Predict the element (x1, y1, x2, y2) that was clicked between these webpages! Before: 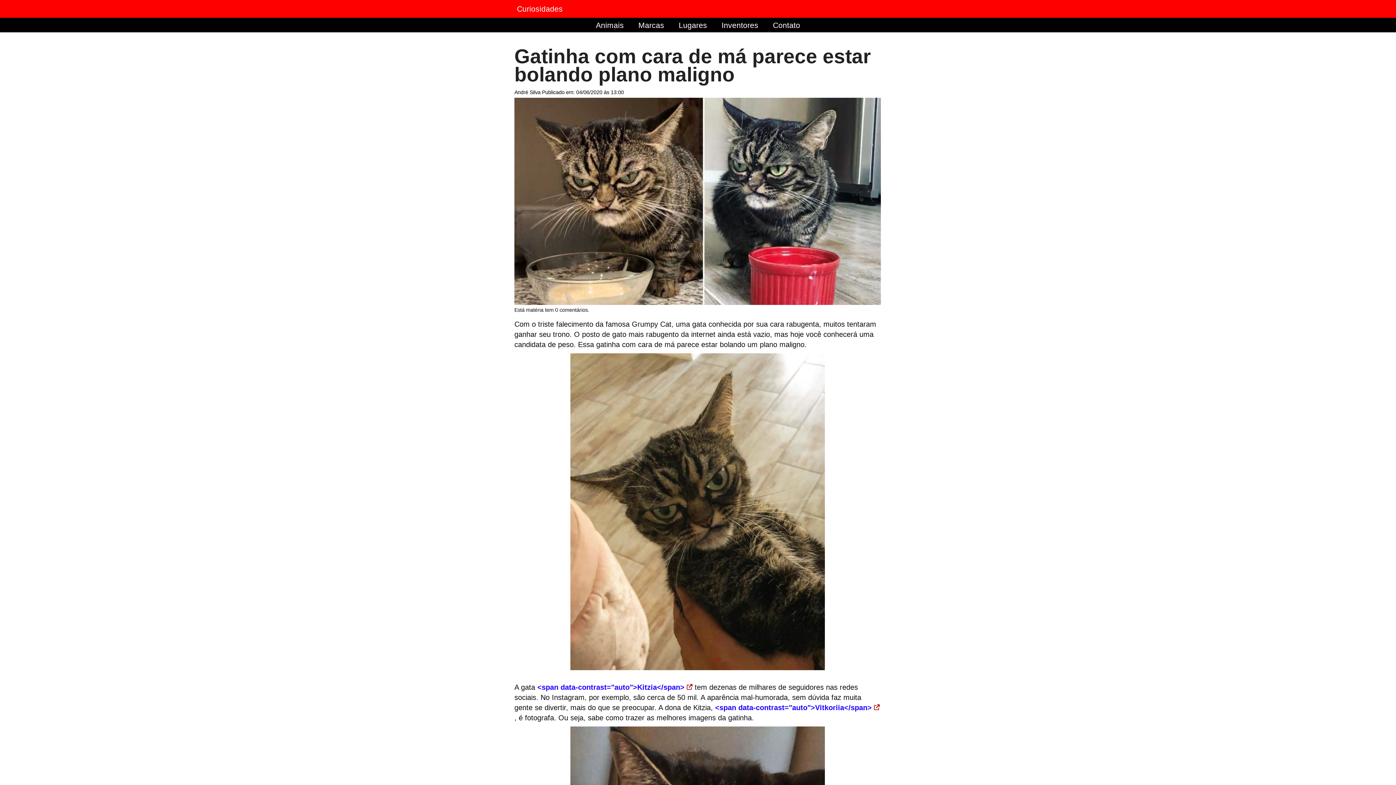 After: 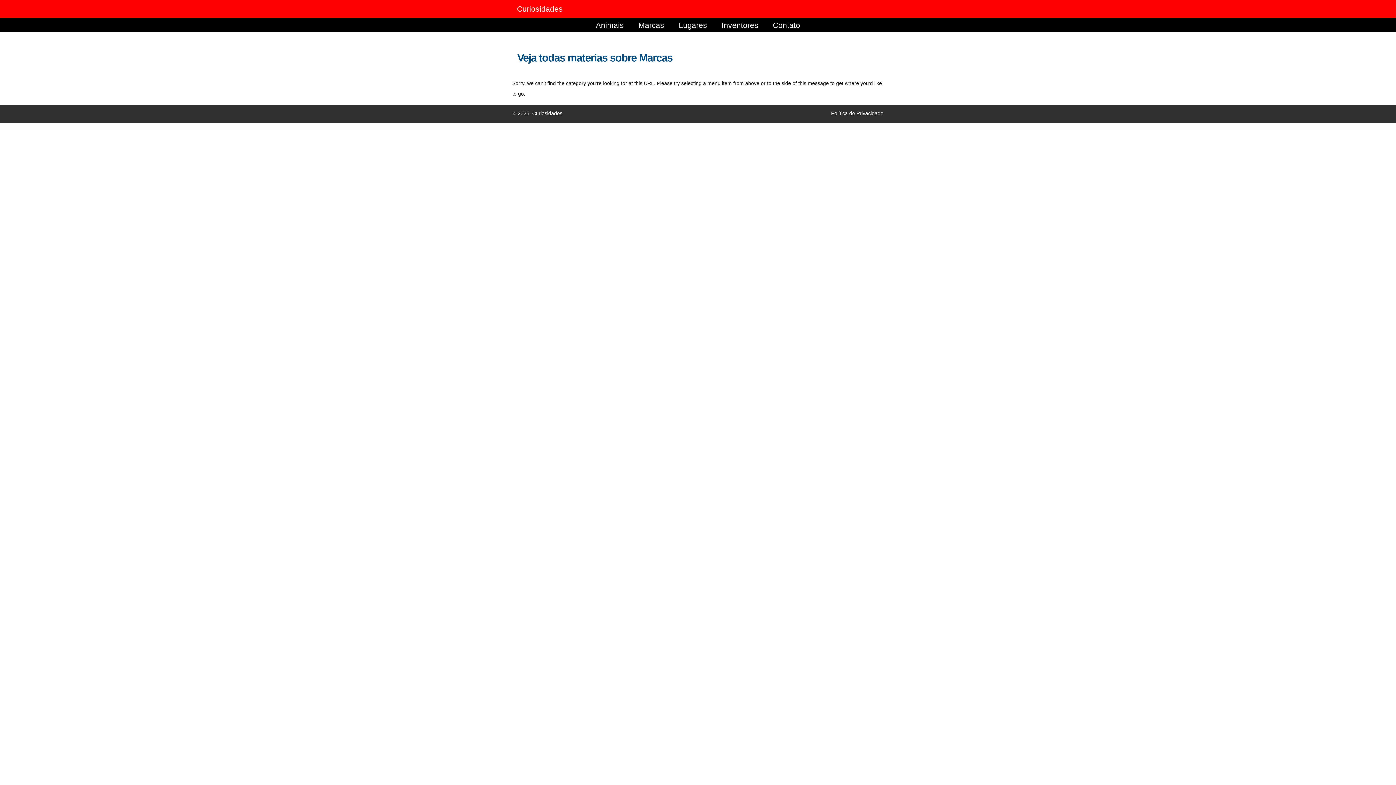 Action: bbox: (631, 12, 671, 38) label: Marcas